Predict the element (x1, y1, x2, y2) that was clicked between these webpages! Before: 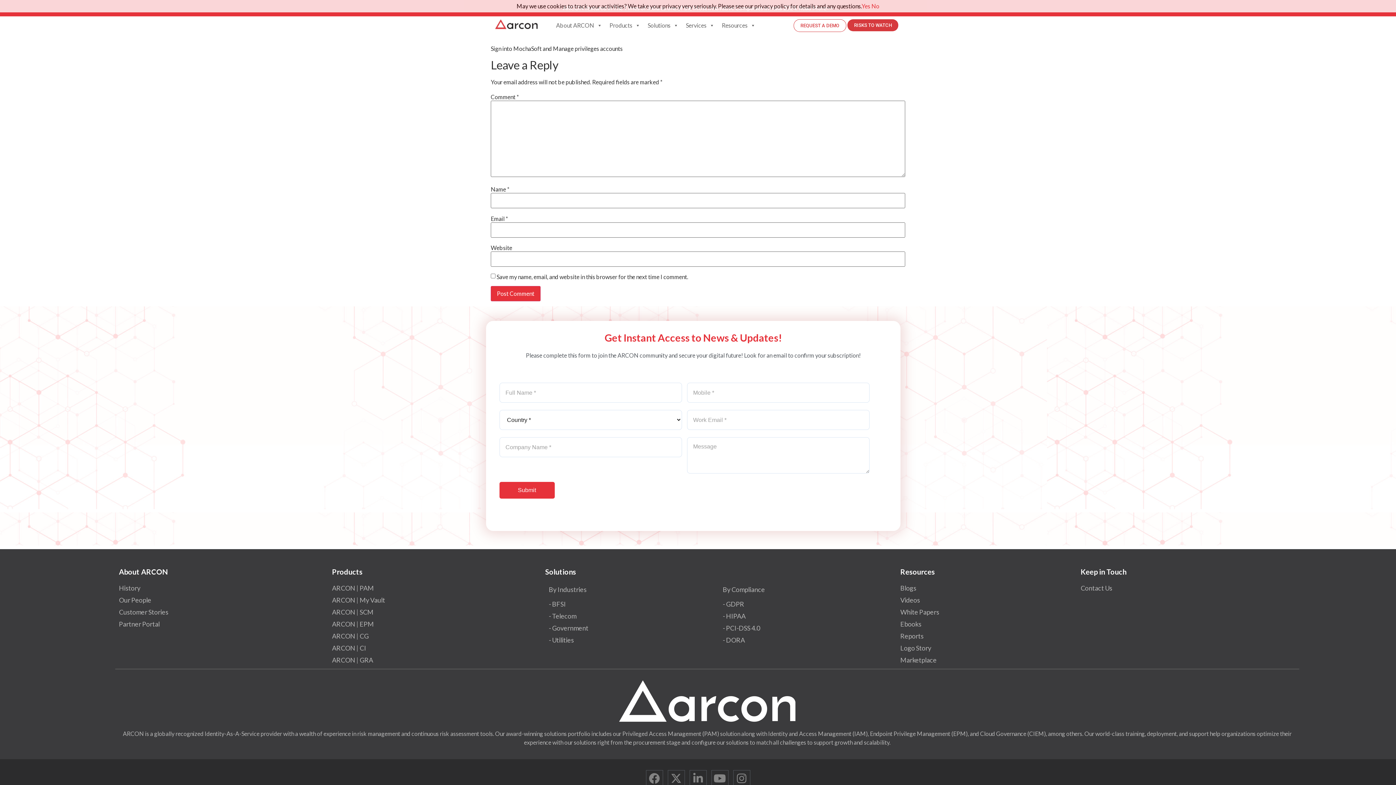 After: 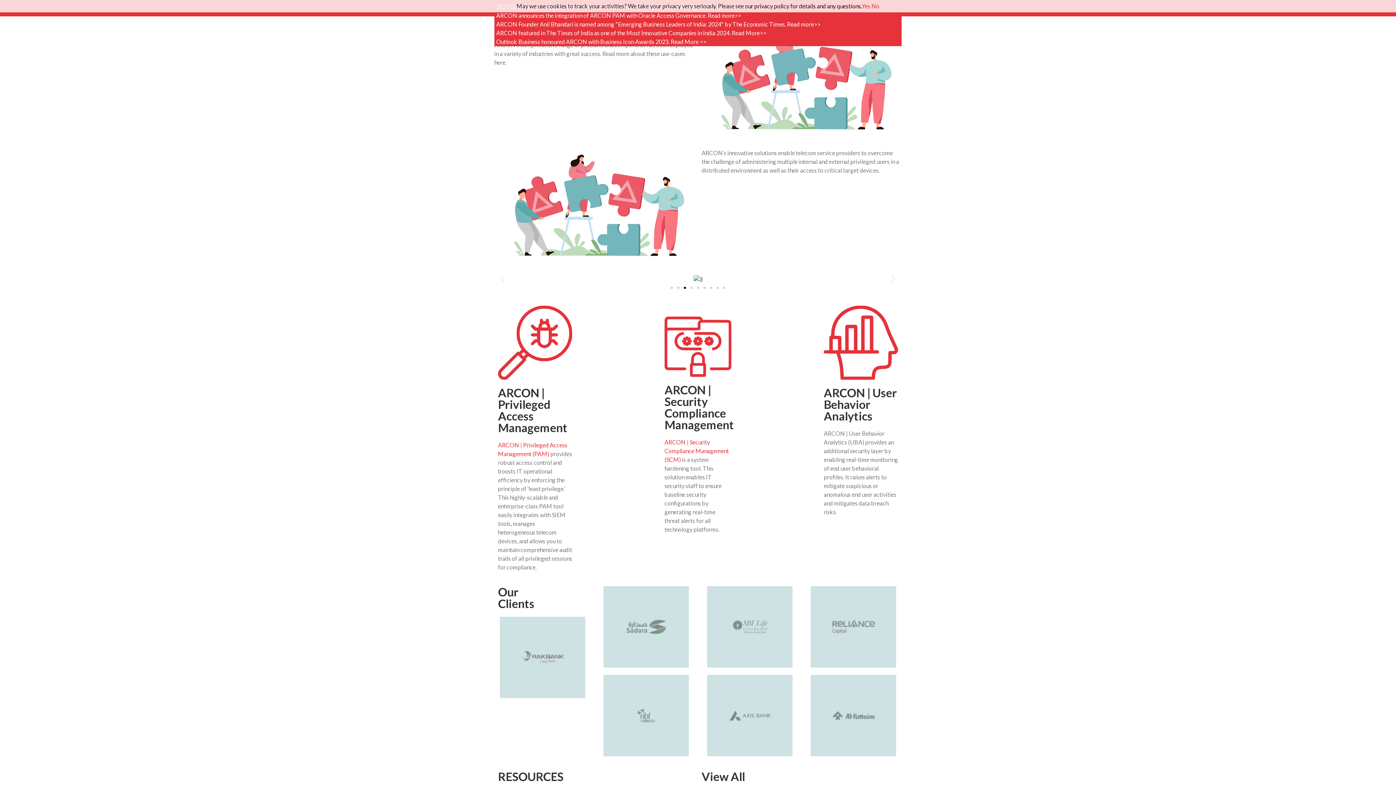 Action: bbox: (548, 611, 715, 621) label: - Telecom